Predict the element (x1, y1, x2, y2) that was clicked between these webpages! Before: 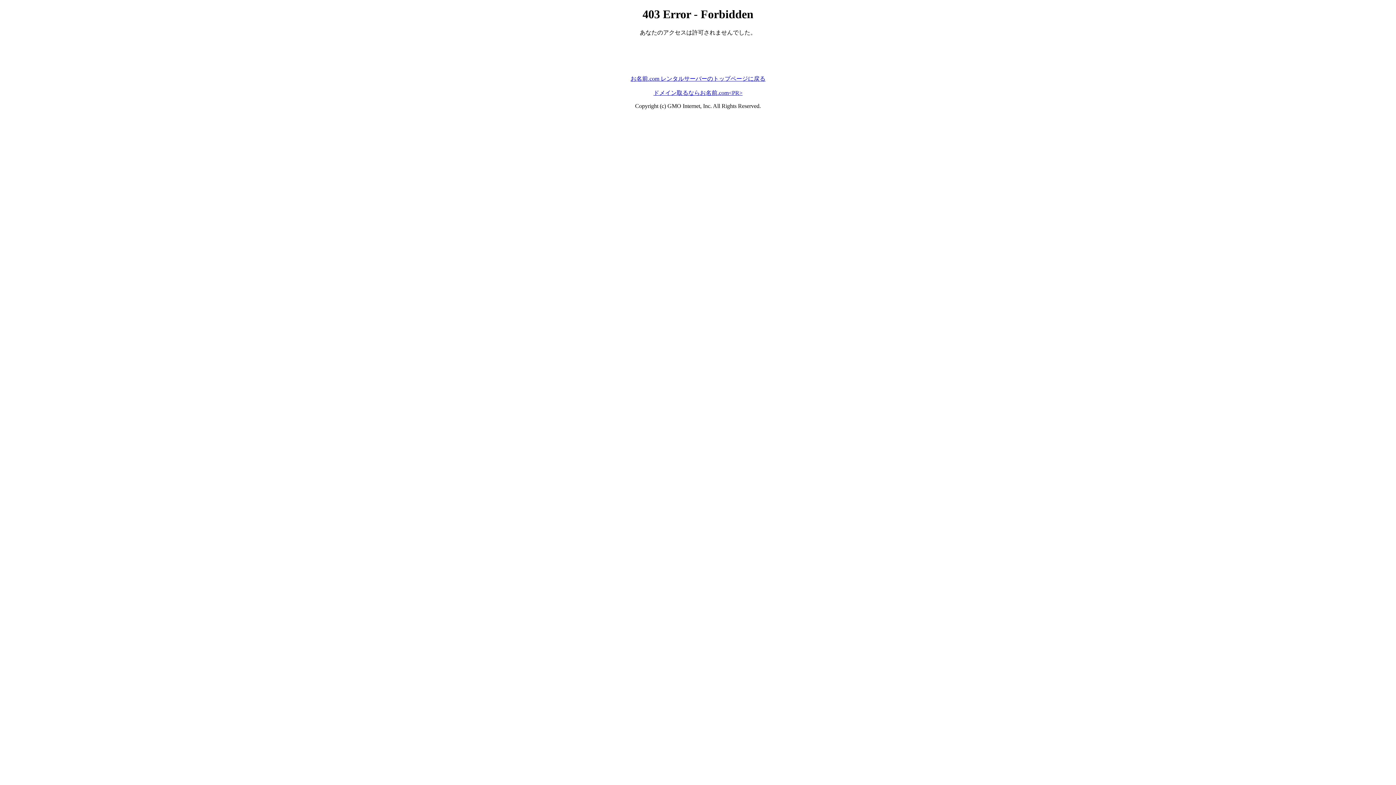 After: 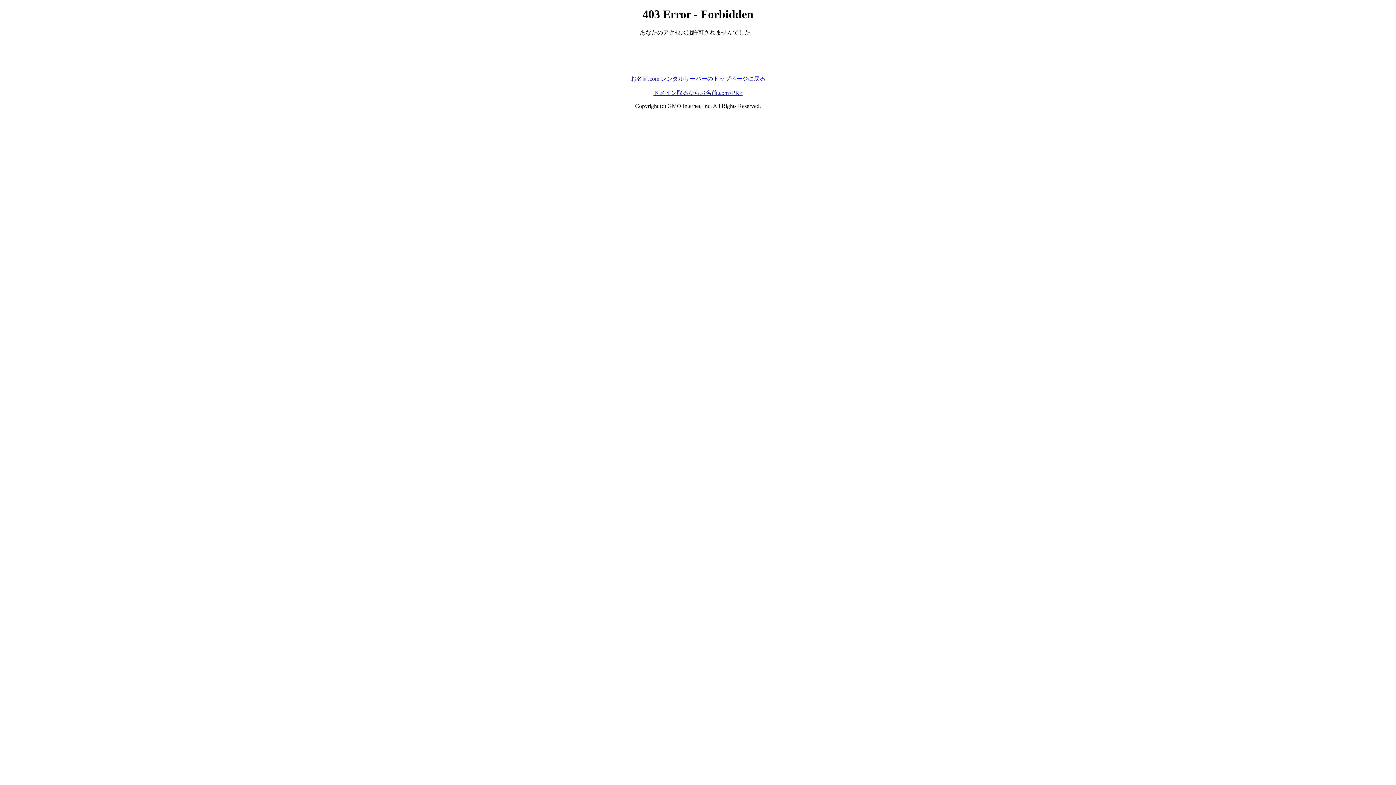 Action: bbox: (630, 75, 765, 81) label: お名前.com レンタルサーバーのトップページに戻る